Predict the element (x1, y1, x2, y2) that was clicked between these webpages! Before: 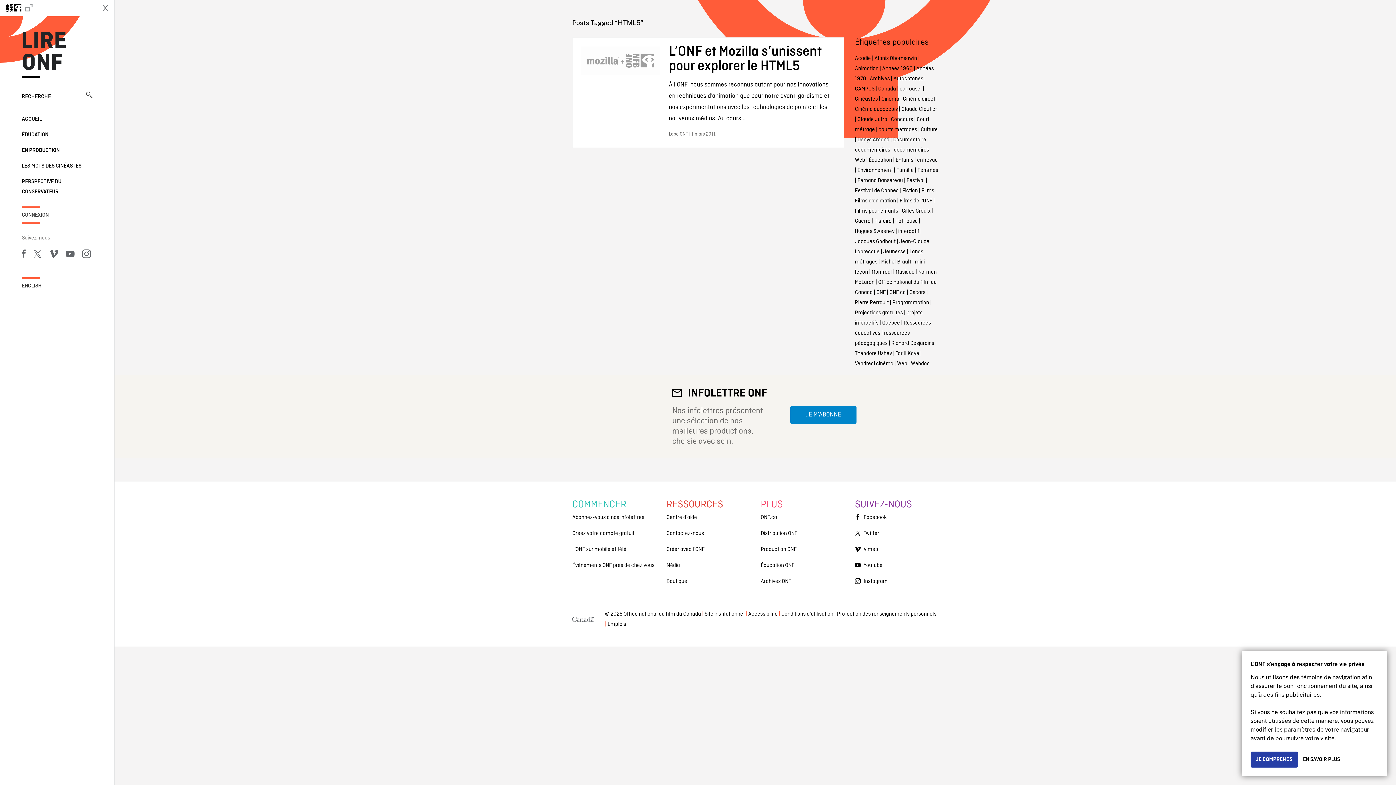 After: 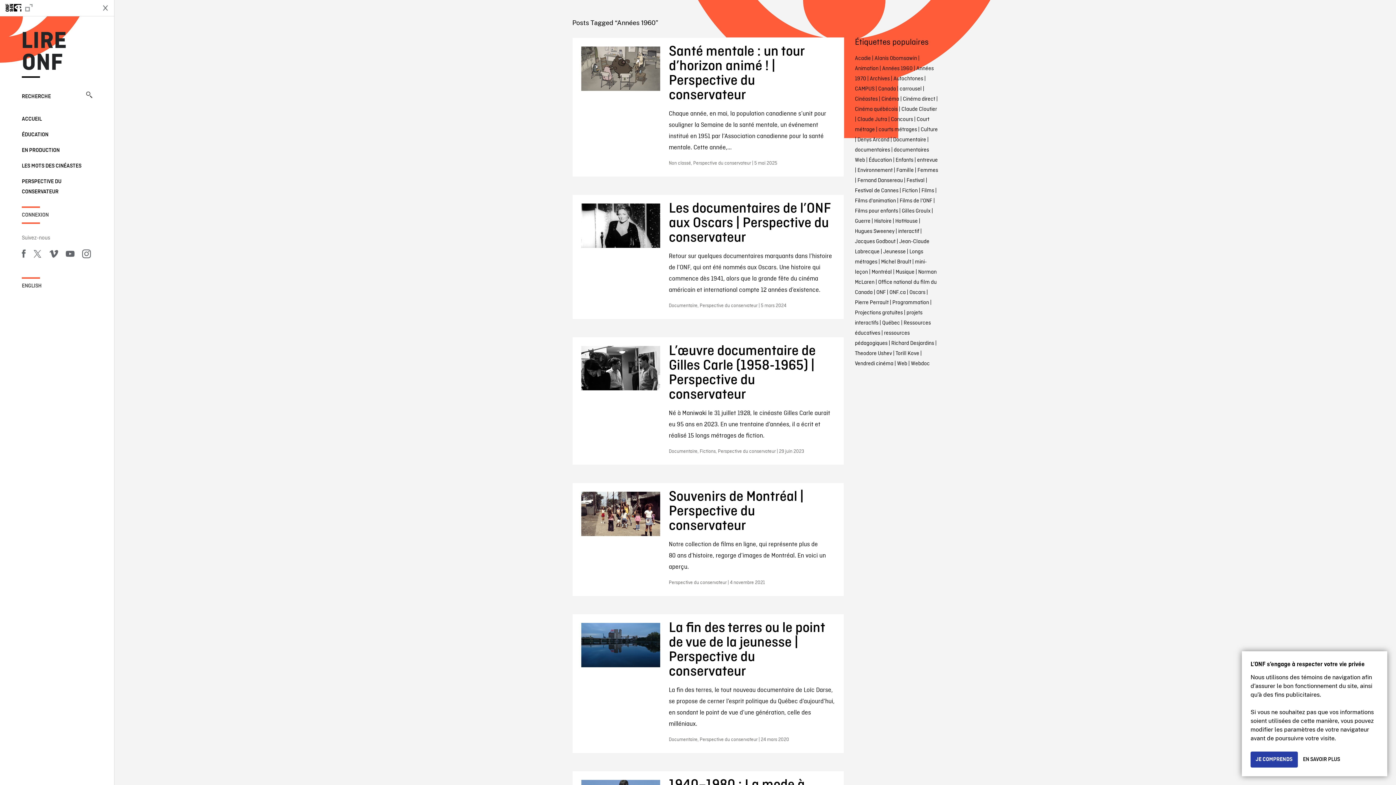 Action: bbox: (882, 65, 912, 72) label: Années 1960